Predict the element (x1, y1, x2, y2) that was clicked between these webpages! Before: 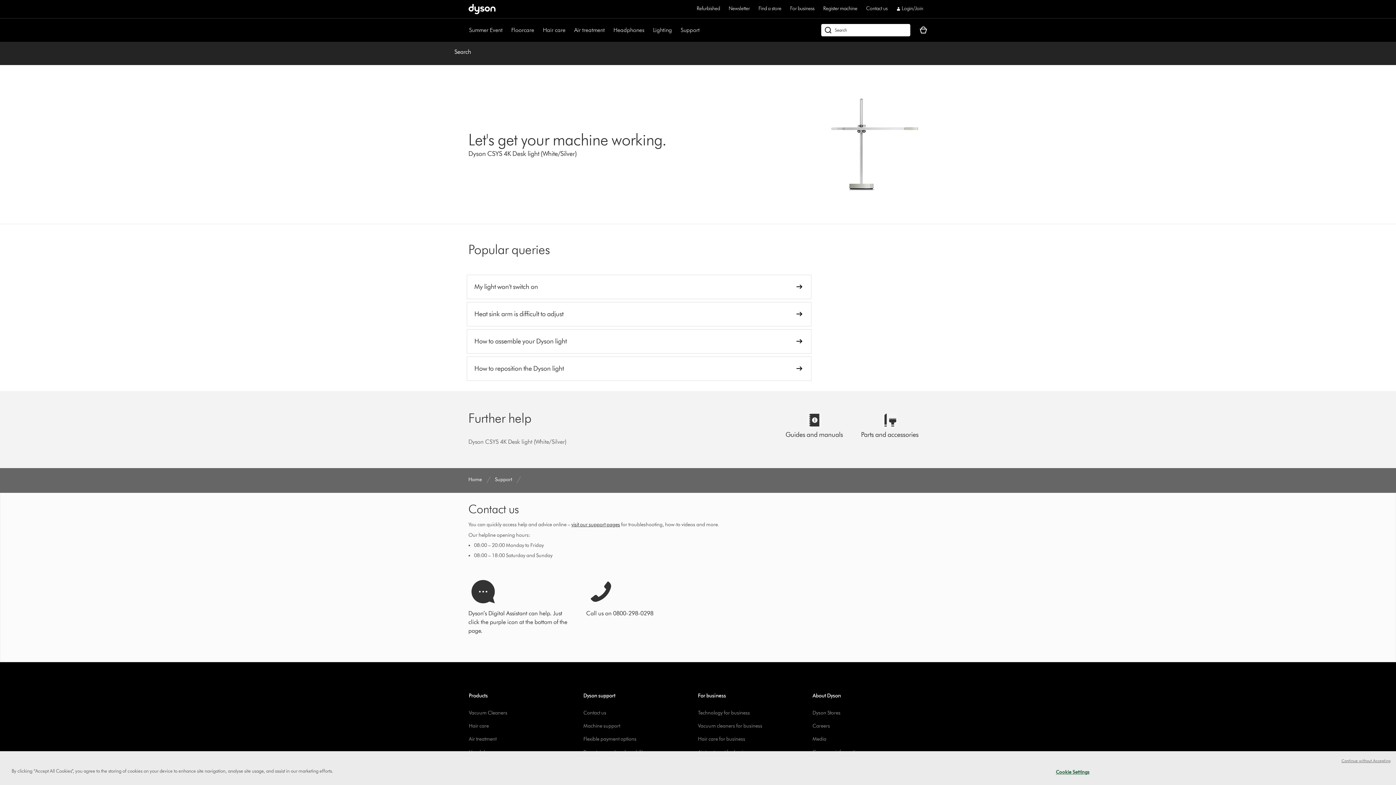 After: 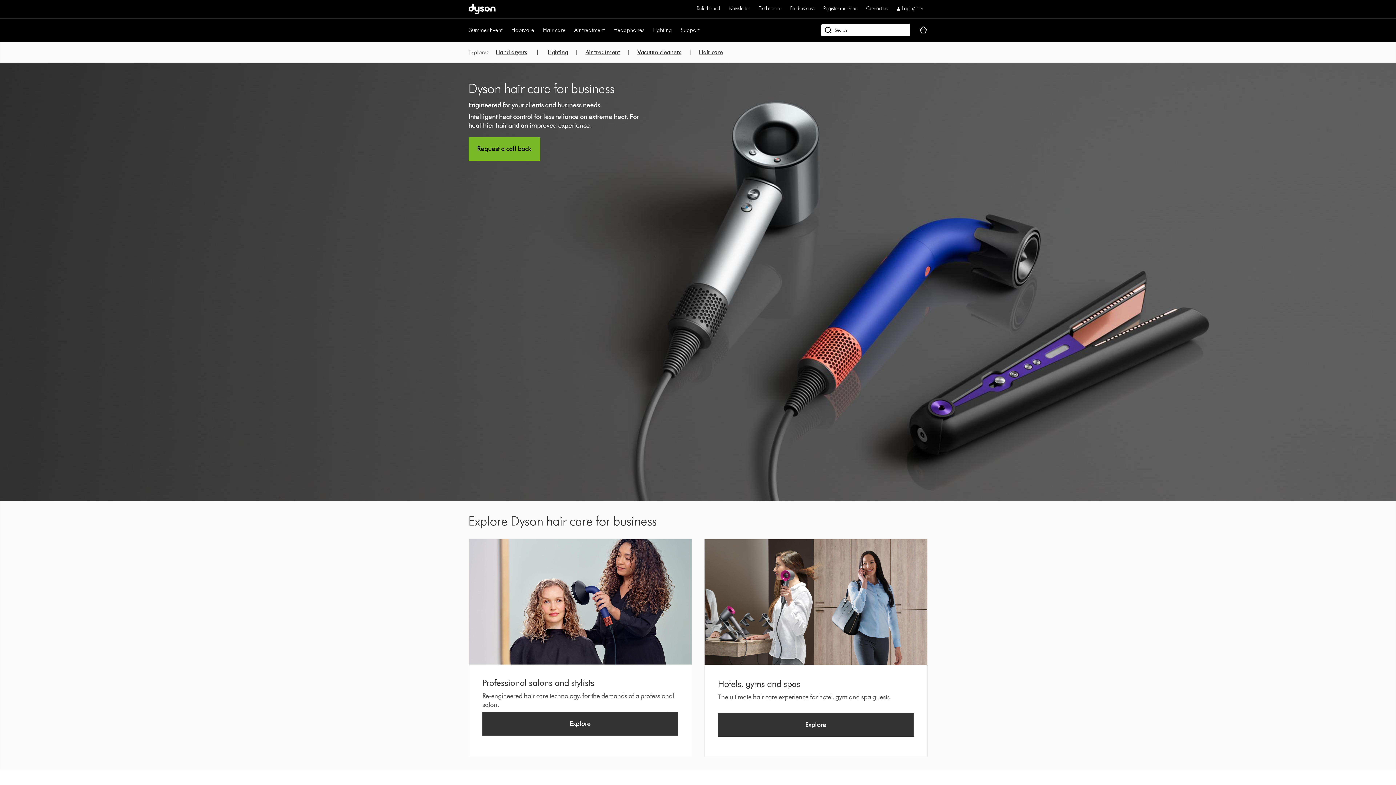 Action: label: Hair care for business bbox: (698, 736, 745, 742)